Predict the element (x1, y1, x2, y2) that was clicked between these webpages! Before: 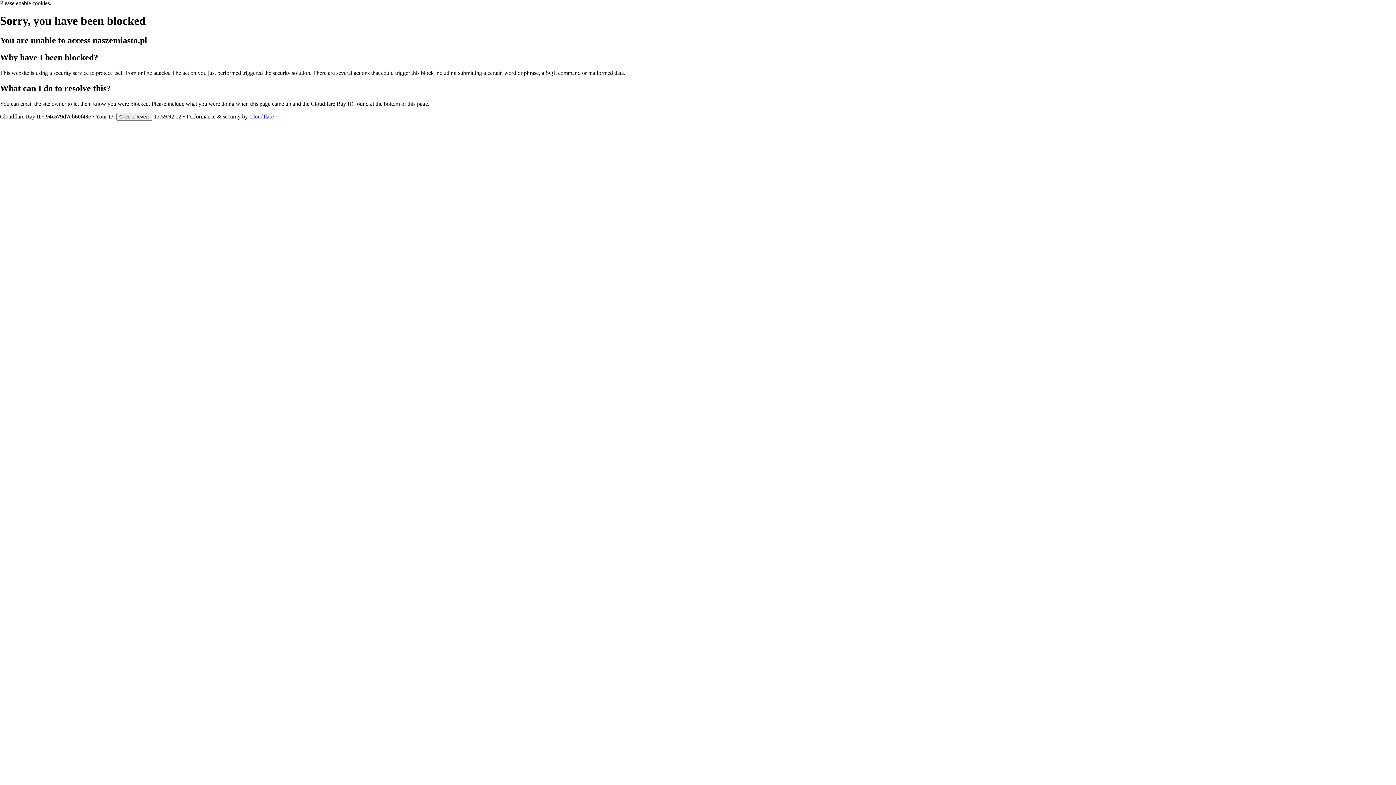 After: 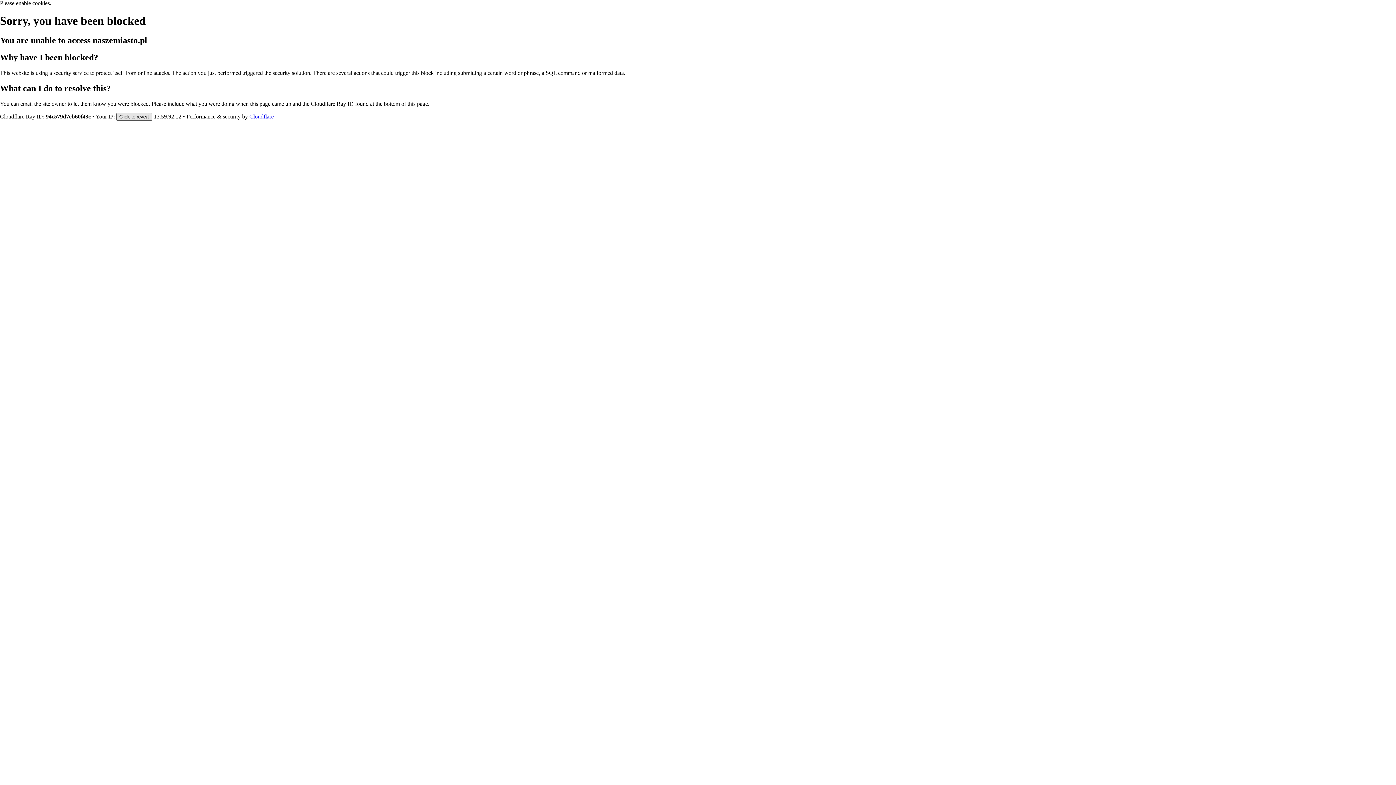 Action: bbox: (116, 112, 152, 120) label: Click to reveal